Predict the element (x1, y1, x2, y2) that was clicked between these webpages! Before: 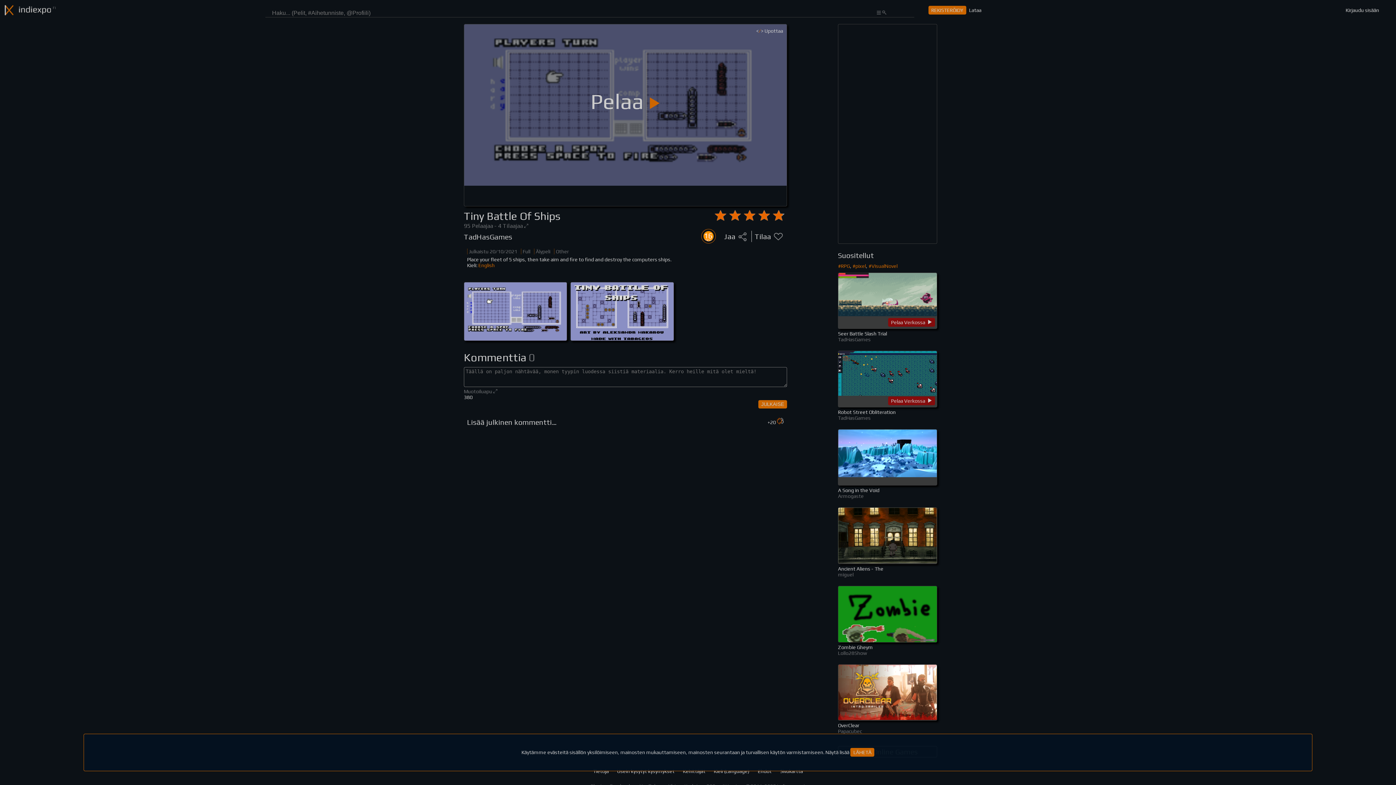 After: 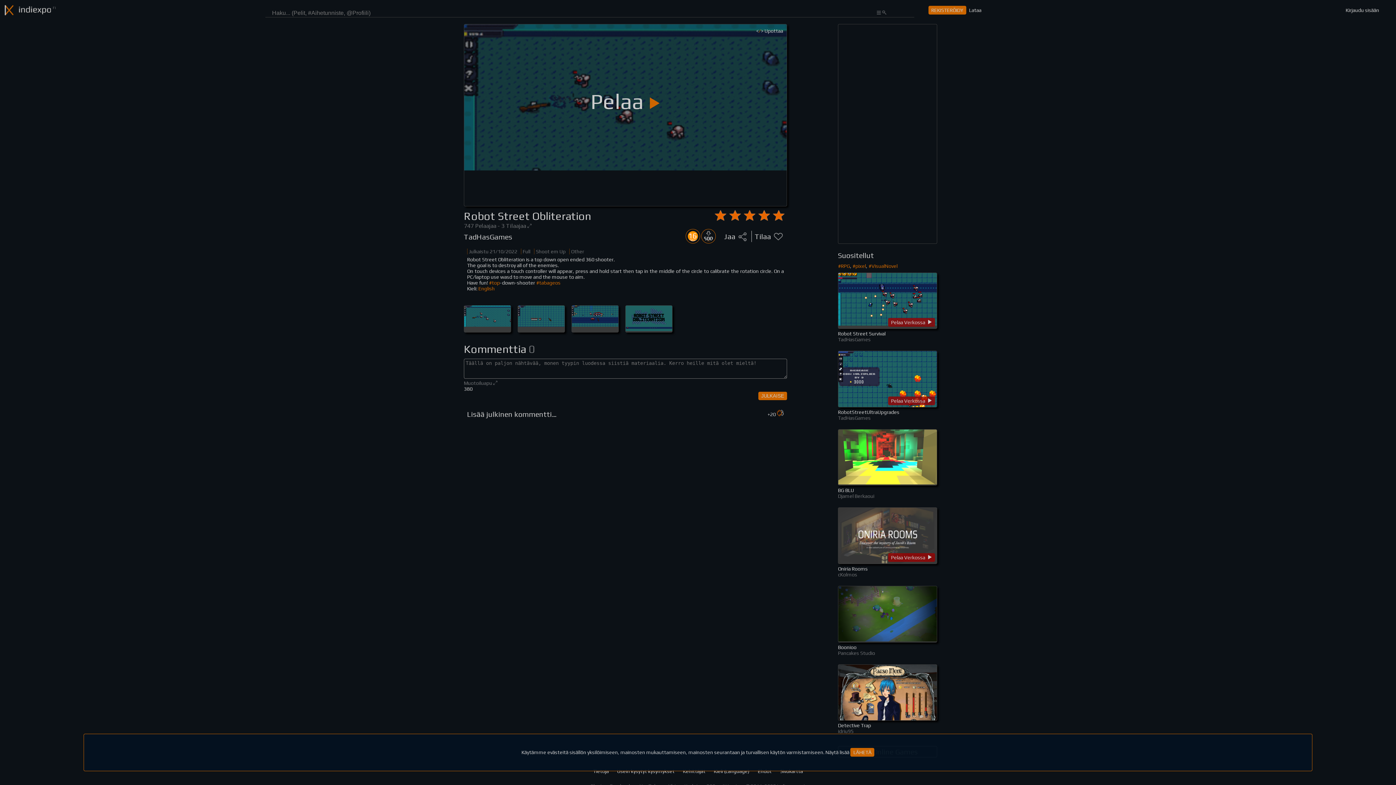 Action: label: Pelaa Verkossa  bbox: (838, 351, 937, 407)